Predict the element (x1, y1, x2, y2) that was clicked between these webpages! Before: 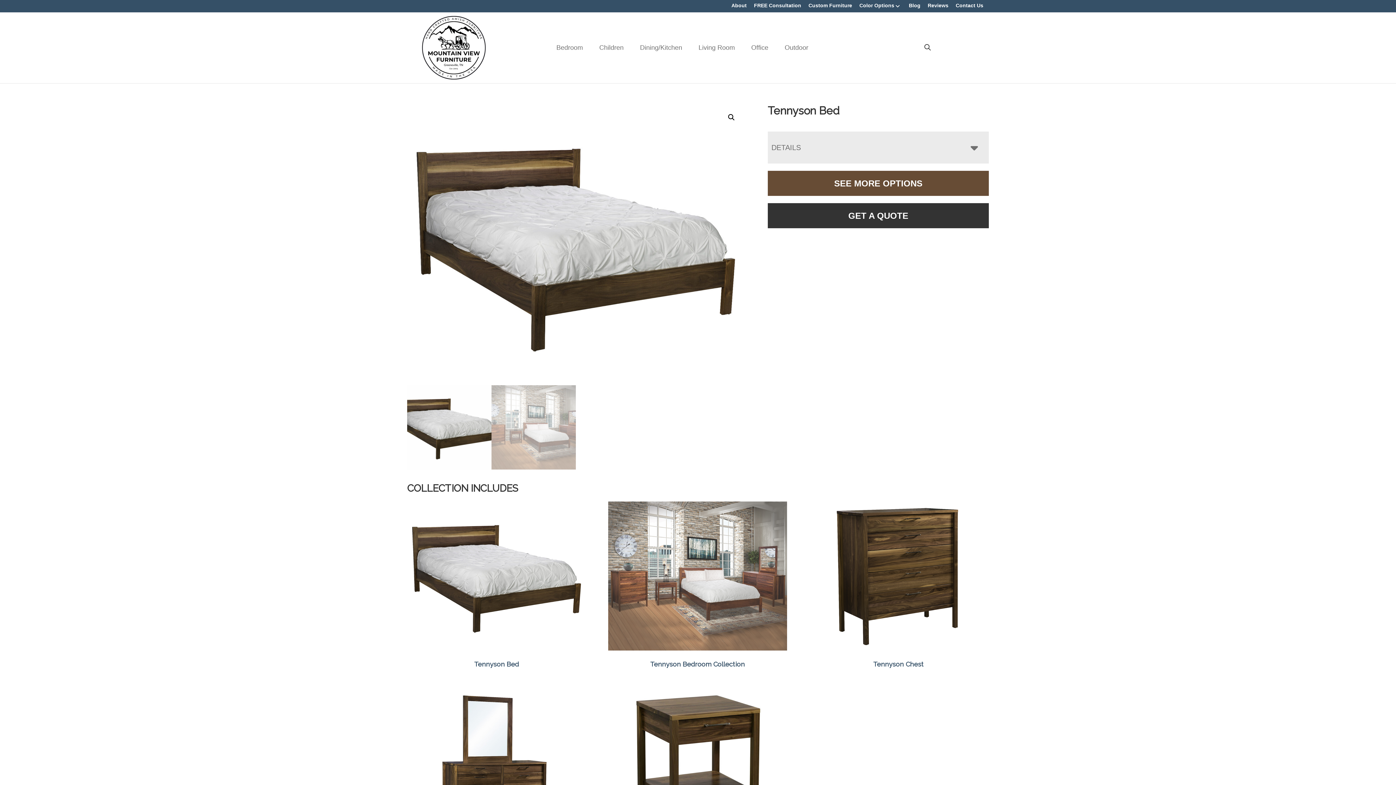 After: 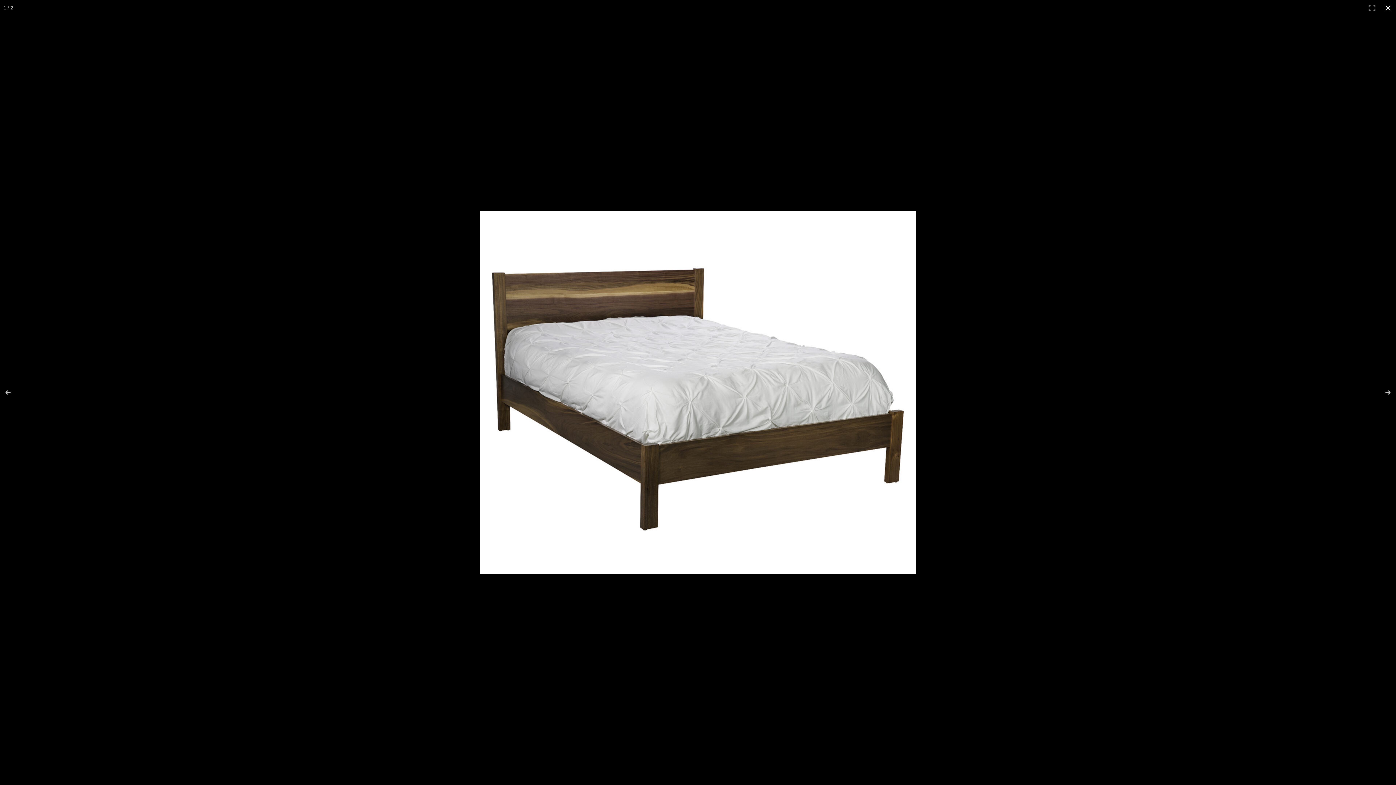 Action: bbox: (725, 110, 738, 123) label: View full-screen image gallery